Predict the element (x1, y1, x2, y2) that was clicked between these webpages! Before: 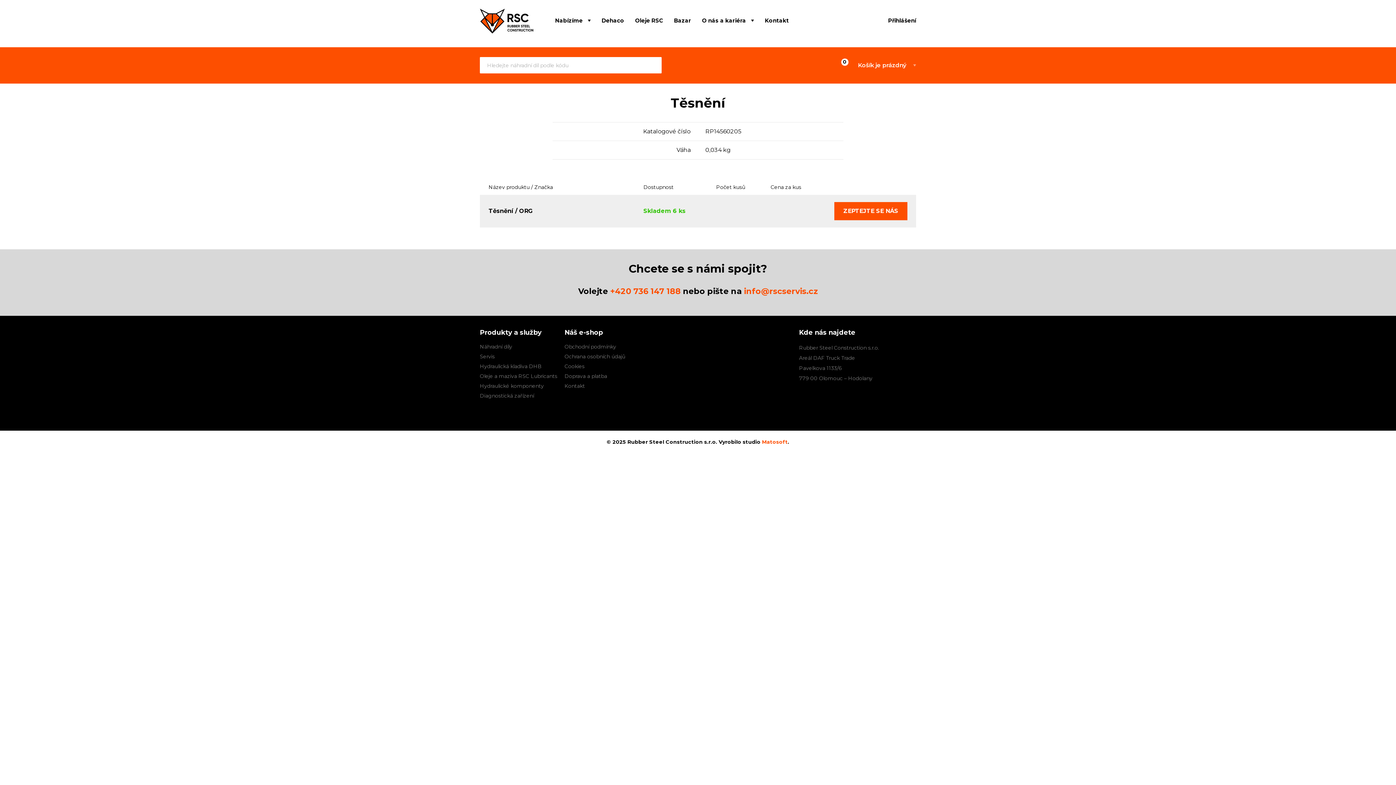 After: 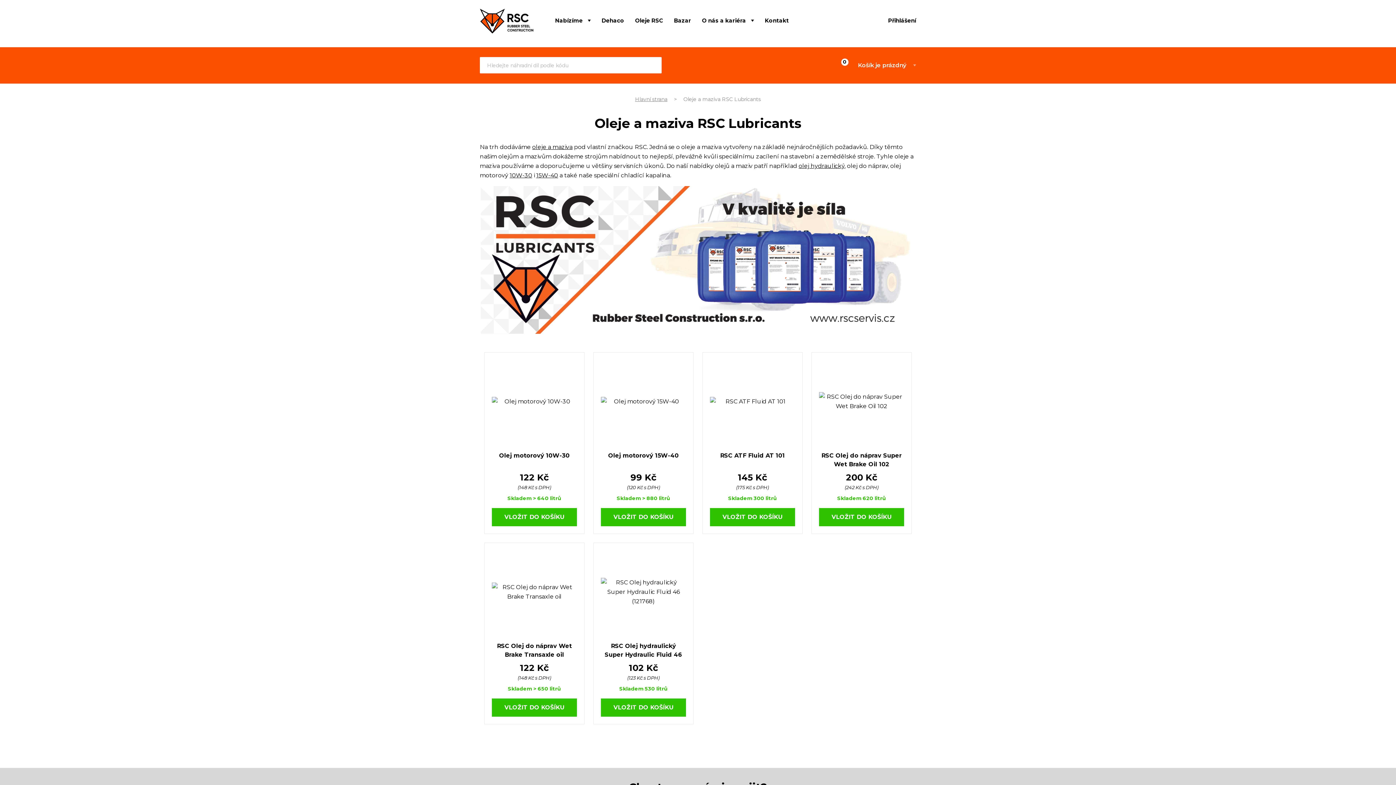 Action: label: Oleje RSC bbox: (635, 16, 663, 23)